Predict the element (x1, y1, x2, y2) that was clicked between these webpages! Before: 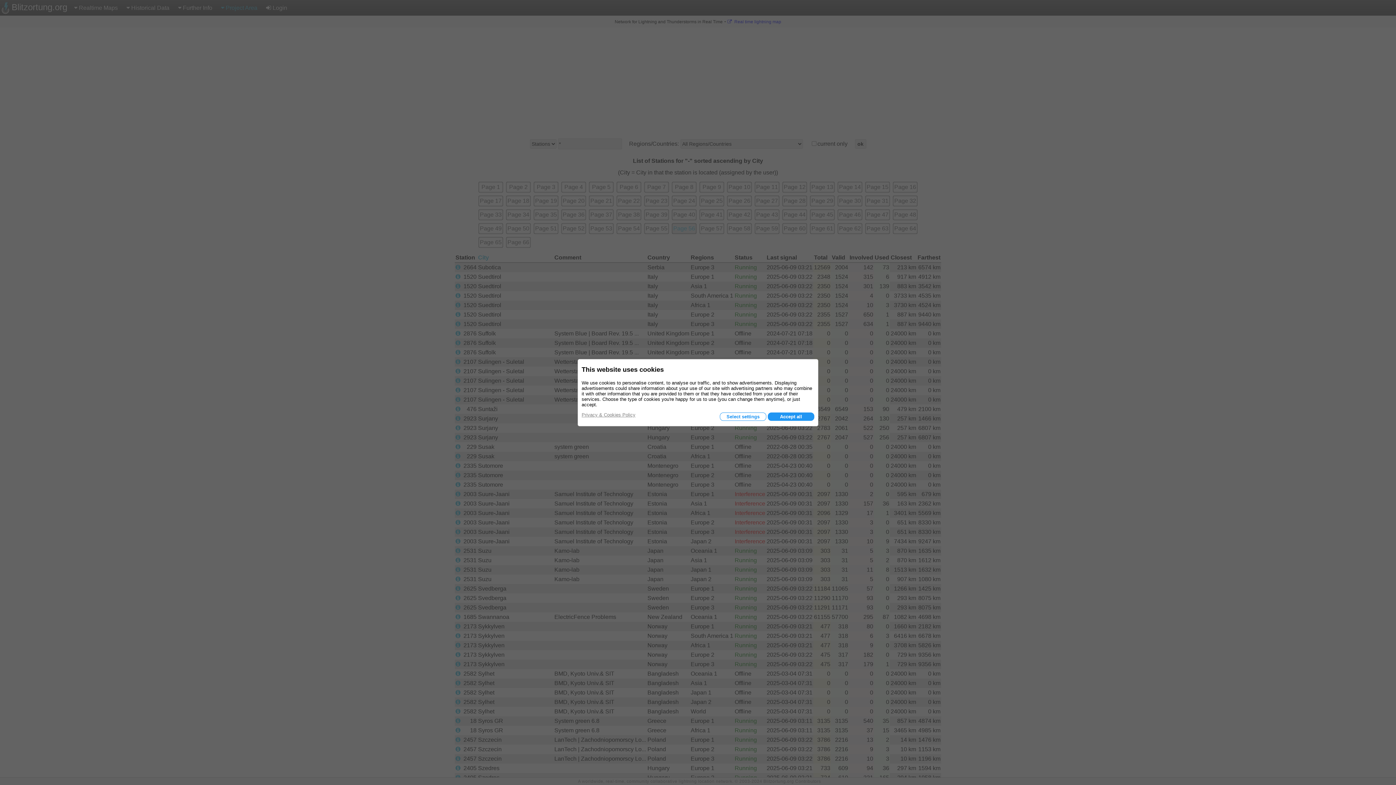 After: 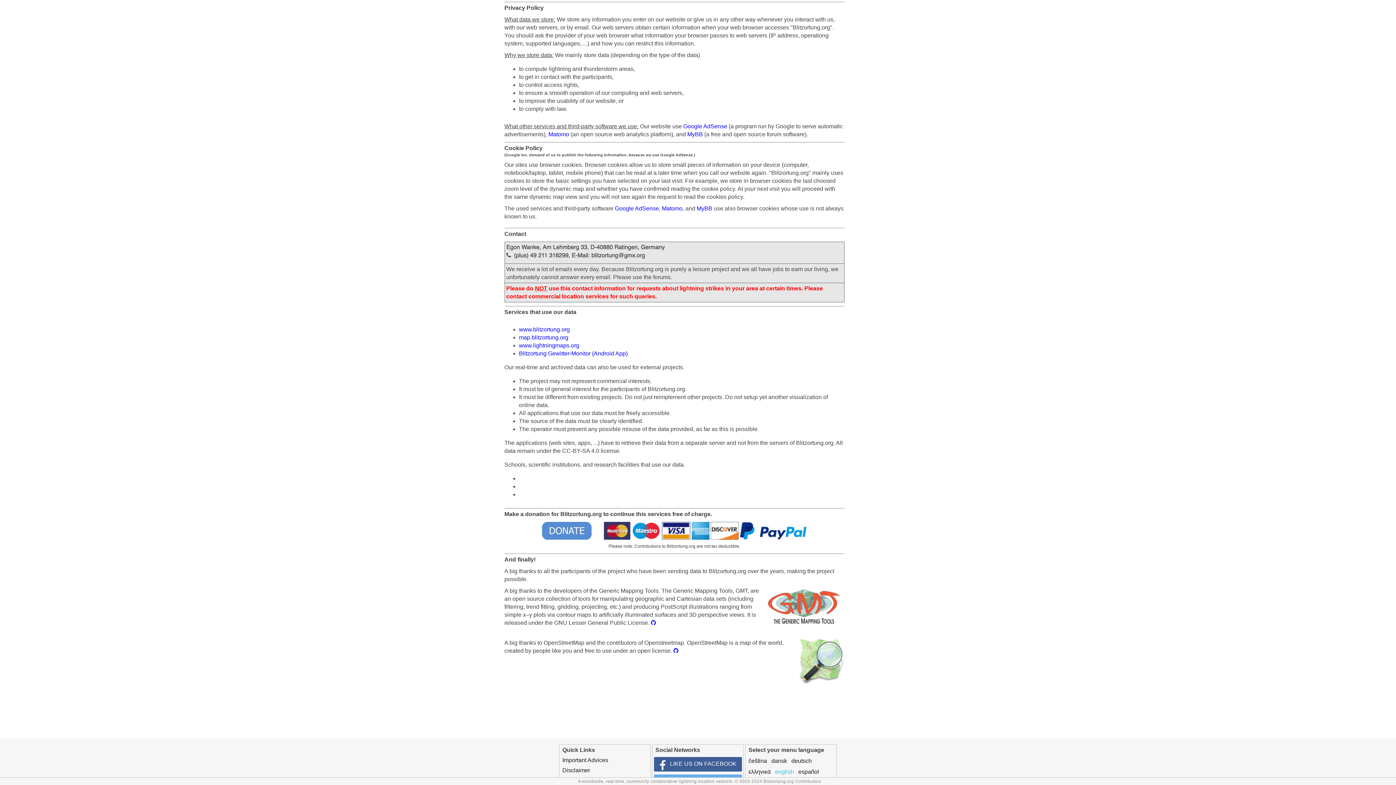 Action: label: Privacy & Cookies Policy bbox: (581, 412, 635, 417)